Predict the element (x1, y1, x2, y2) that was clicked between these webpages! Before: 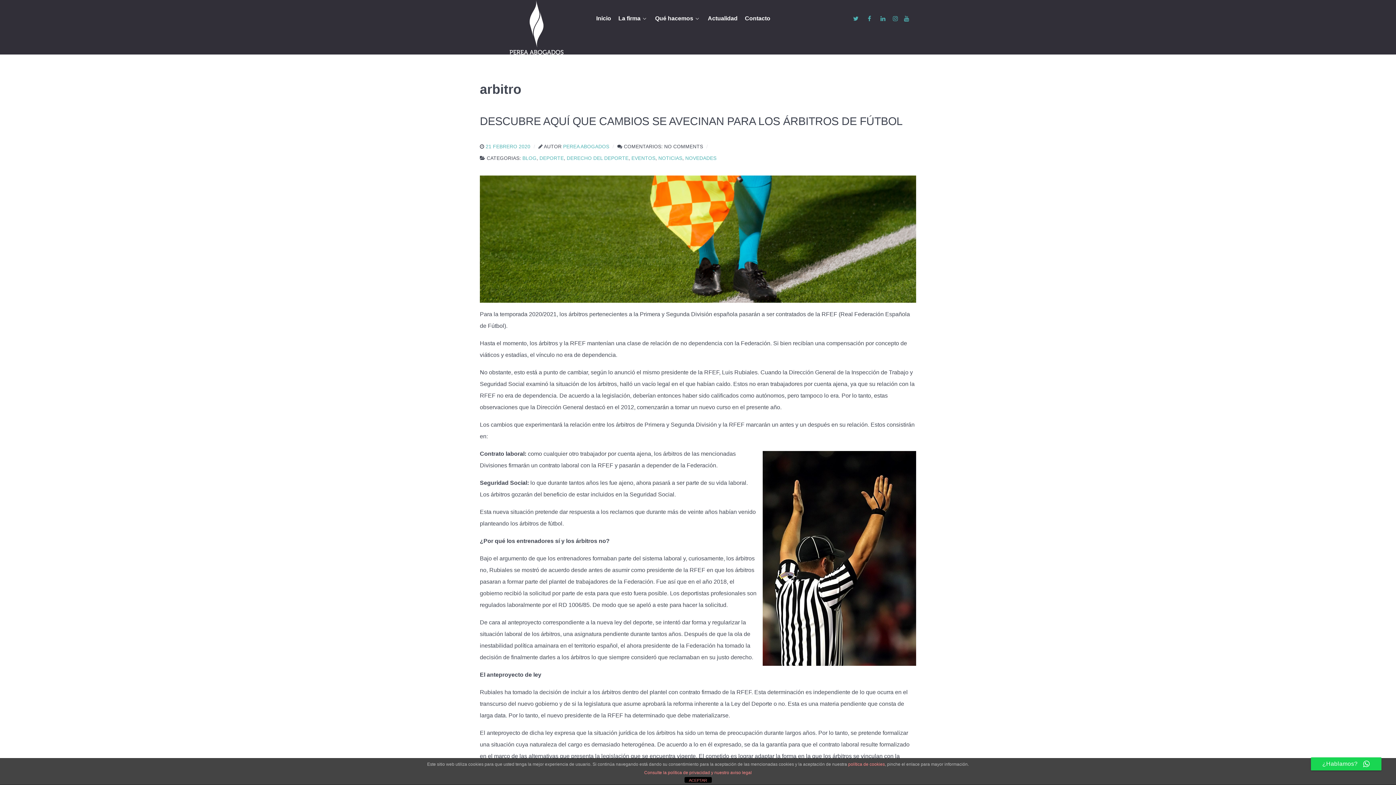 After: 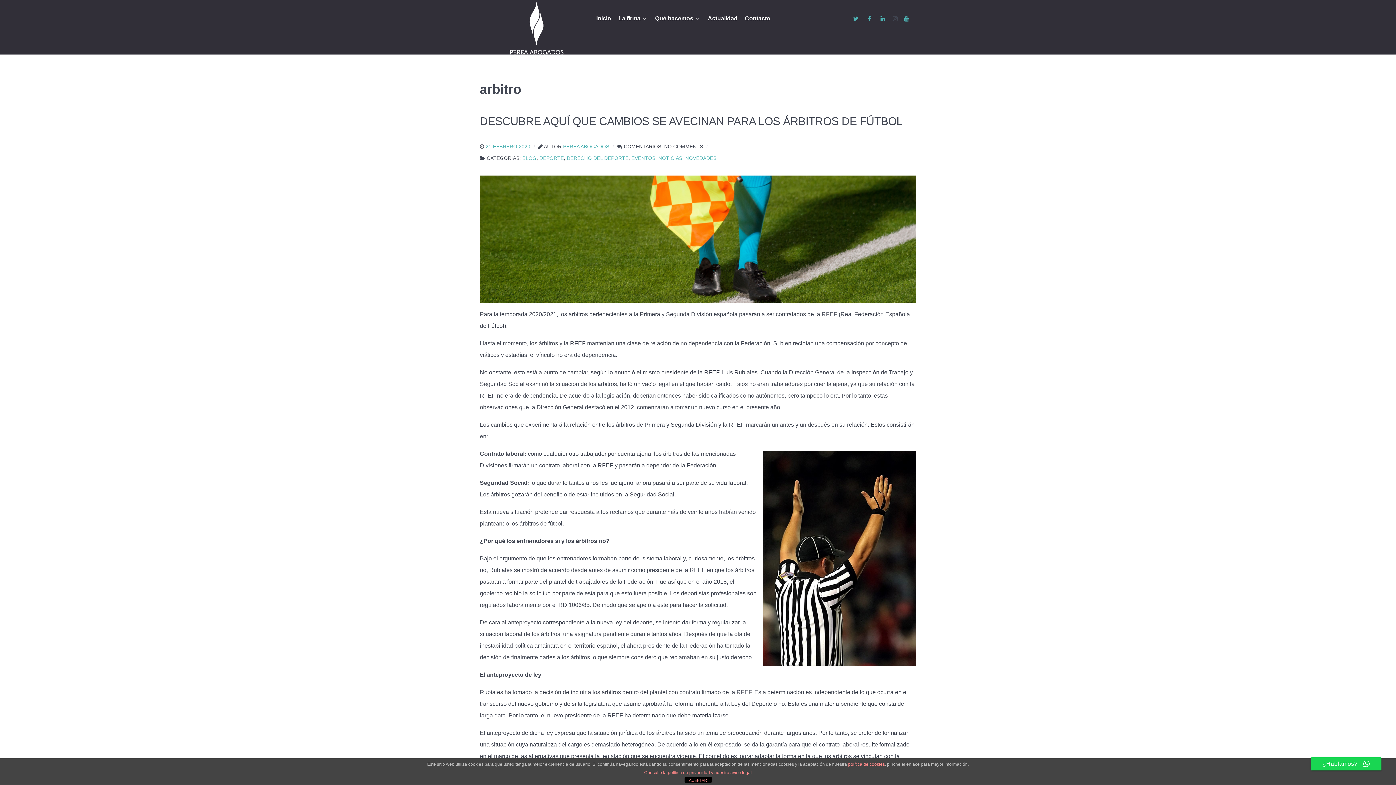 Action: bbox: (890, 14, 901, 22) label:  